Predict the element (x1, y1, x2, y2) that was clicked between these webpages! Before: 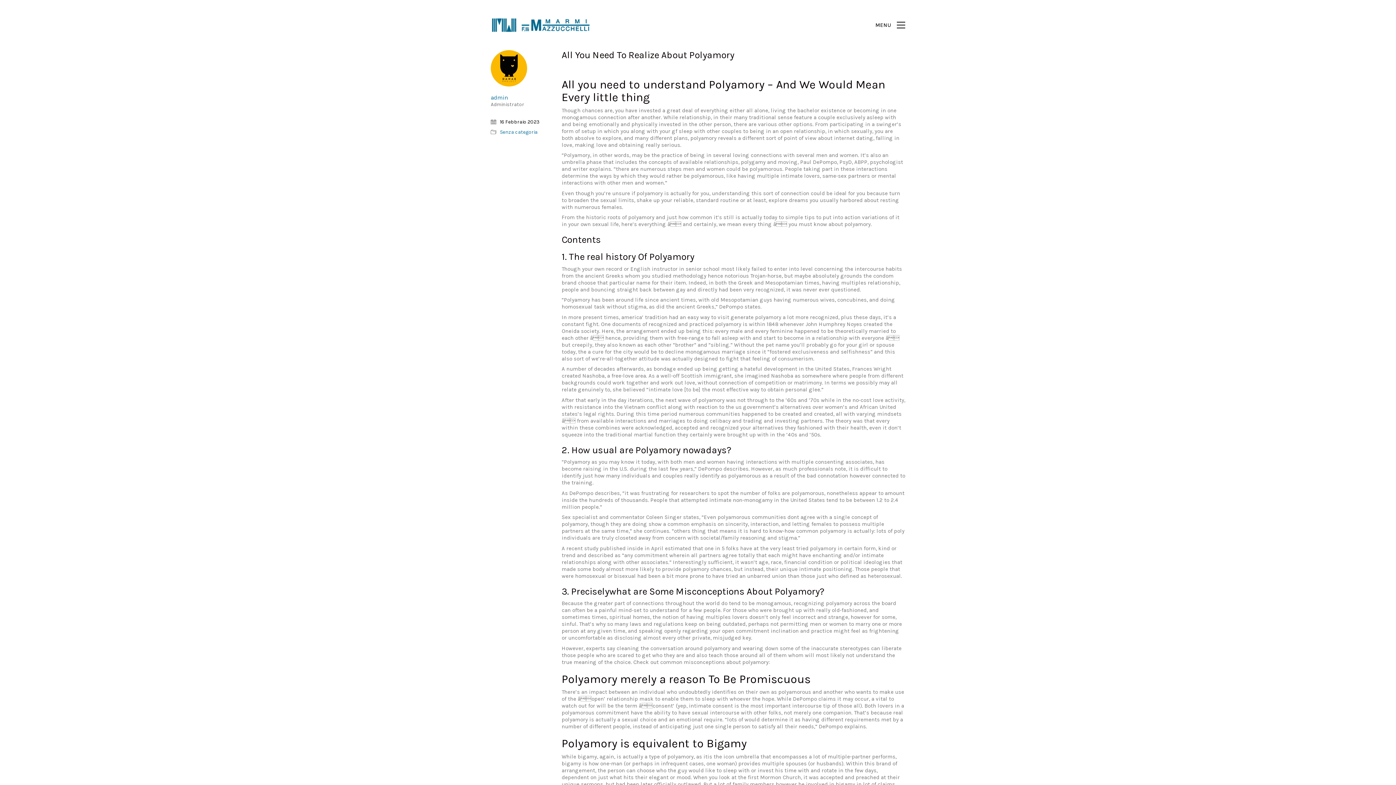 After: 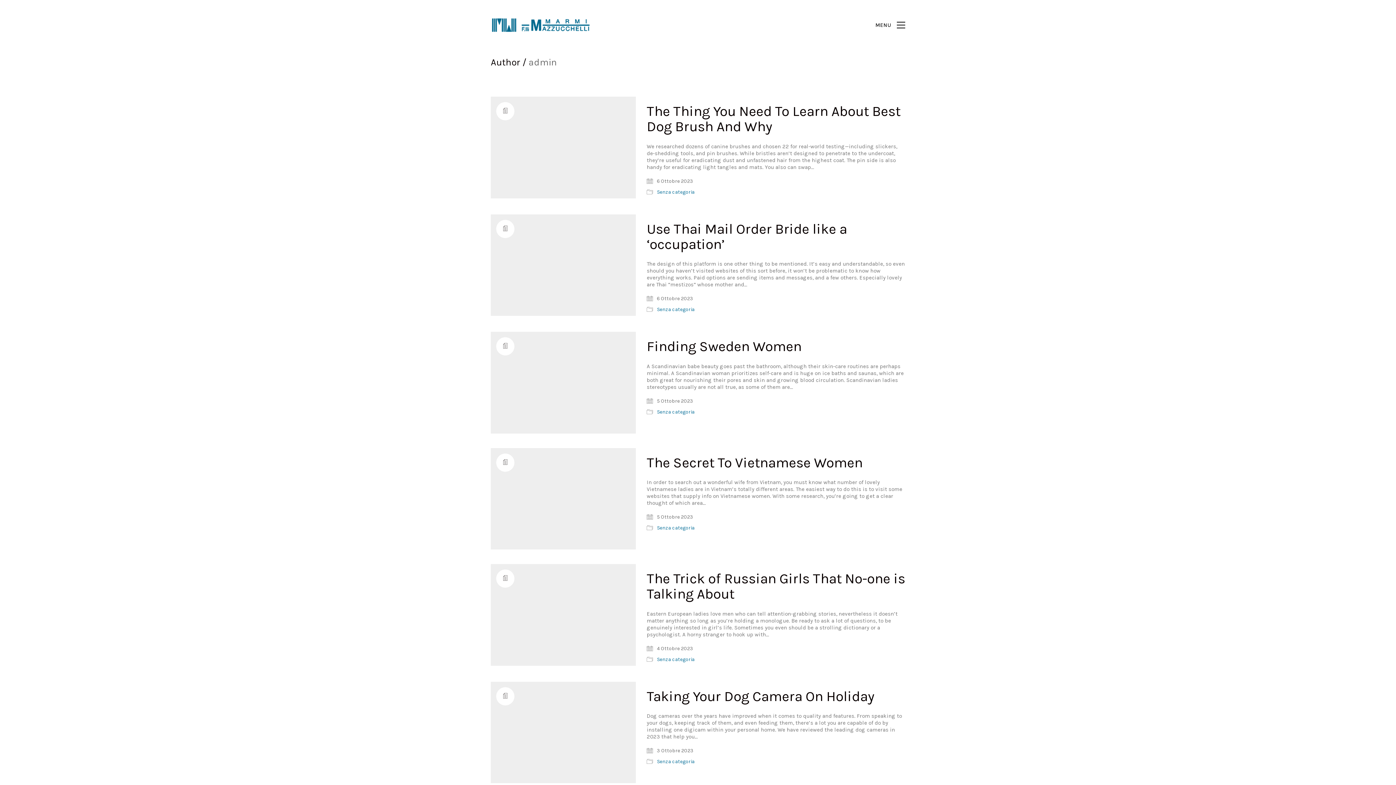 Action: label: admin
Administrator bbox: (490, 93, 550, 108)